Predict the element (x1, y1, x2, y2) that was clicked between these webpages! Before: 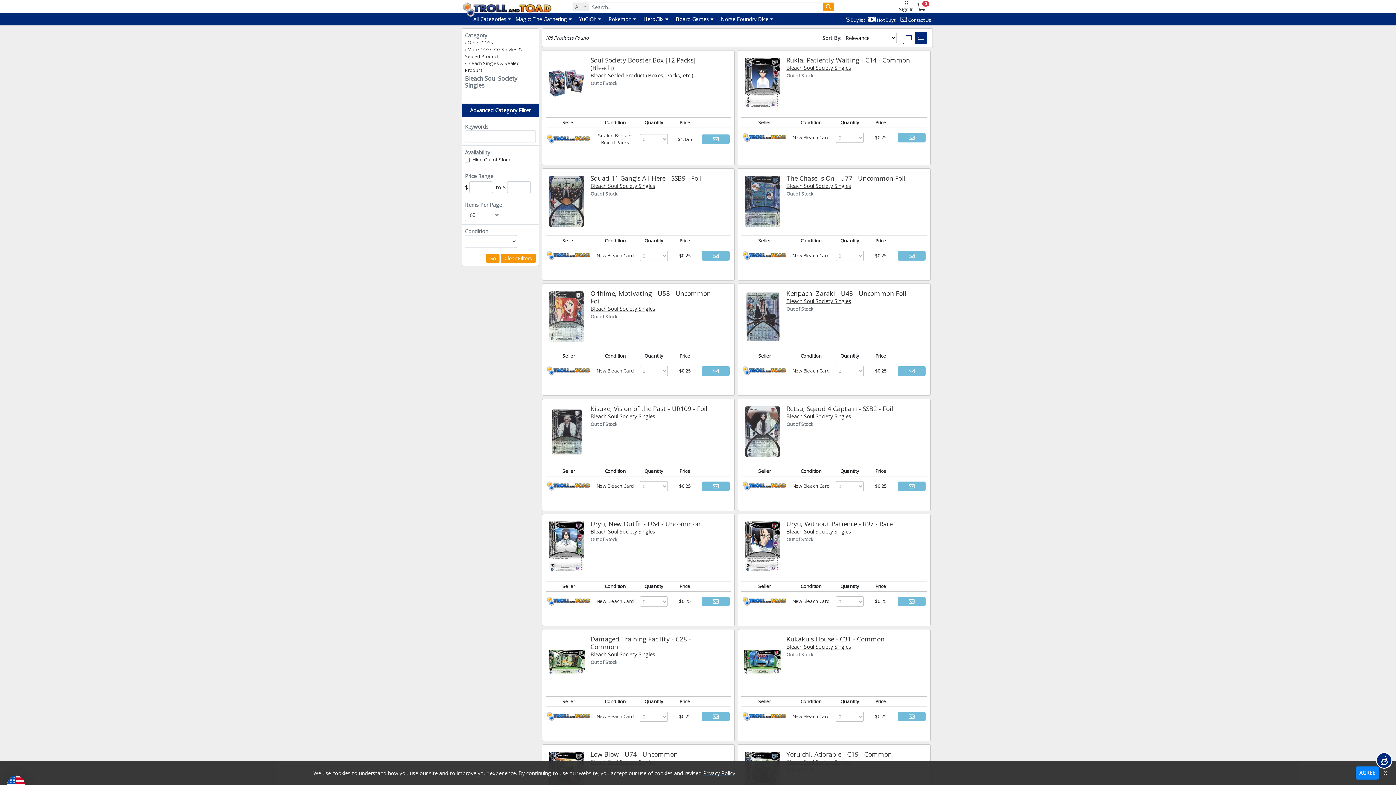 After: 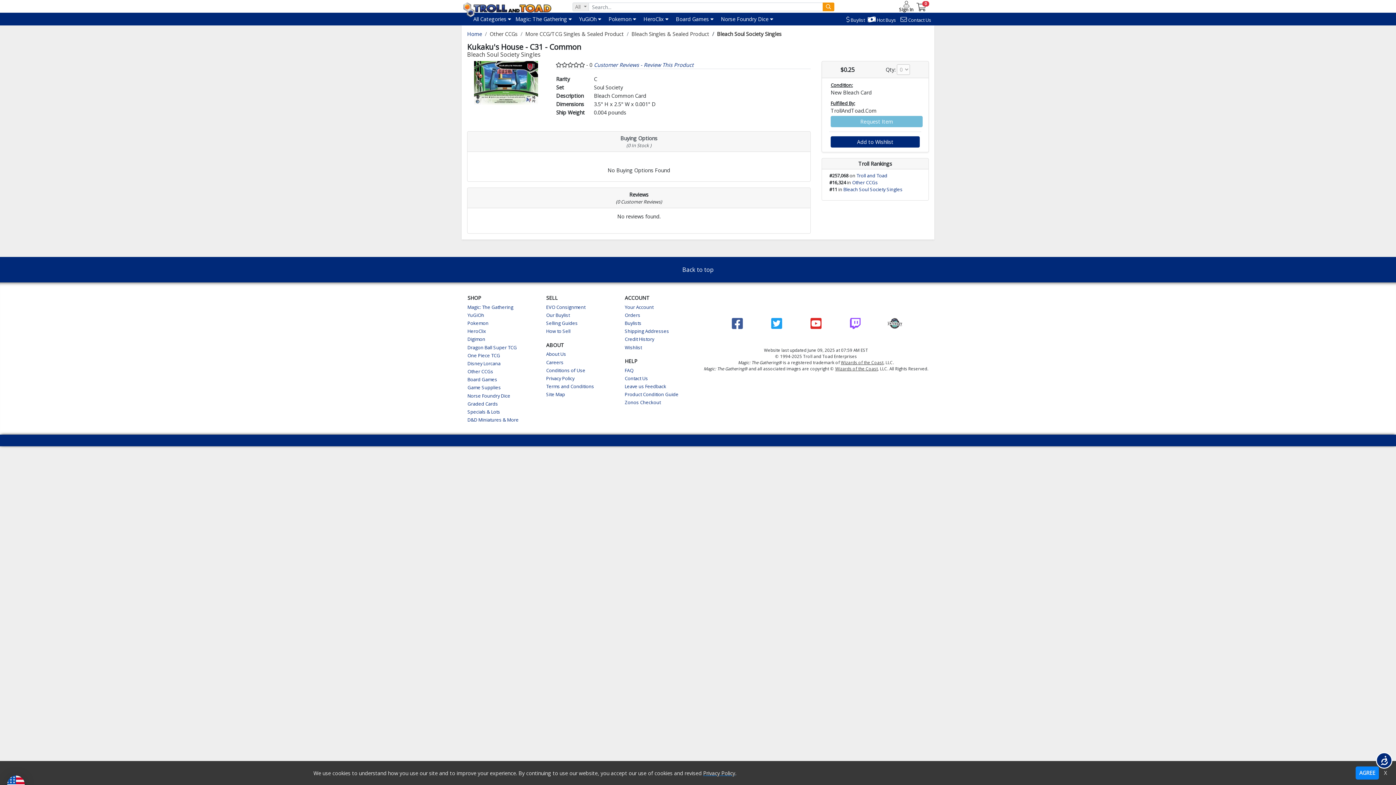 Action: bbox: (738, 660, 786, 667)